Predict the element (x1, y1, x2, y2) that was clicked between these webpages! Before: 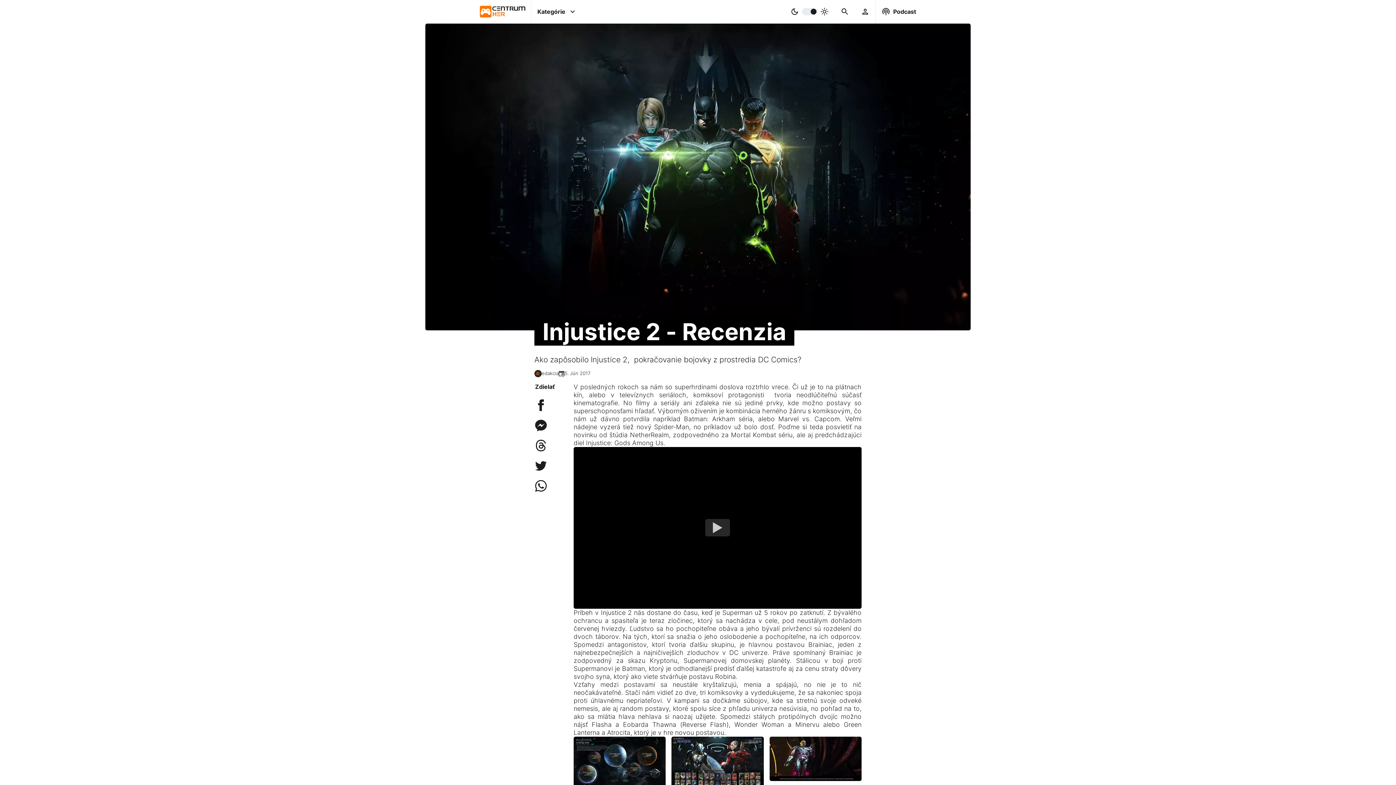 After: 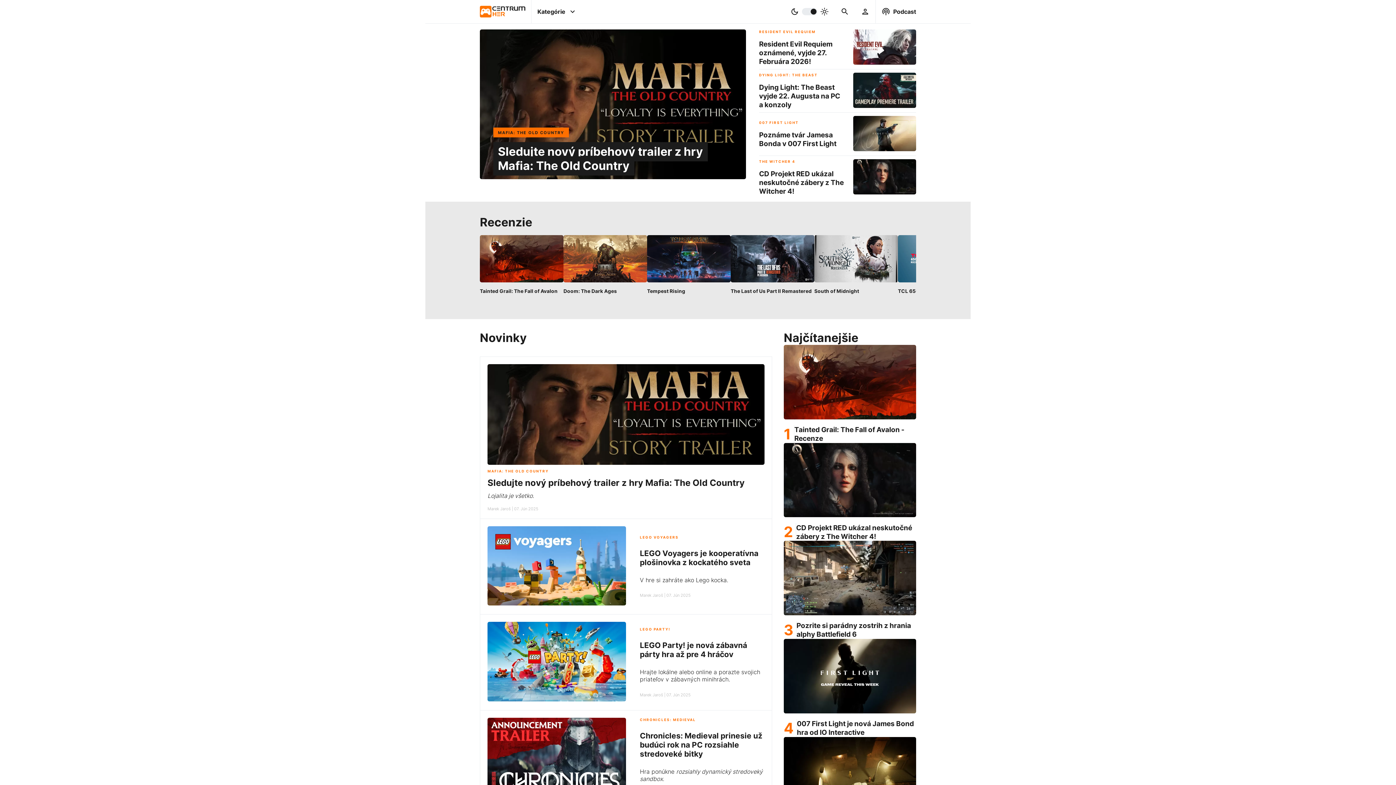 Action: bbox: (480, 0, 531, 23)